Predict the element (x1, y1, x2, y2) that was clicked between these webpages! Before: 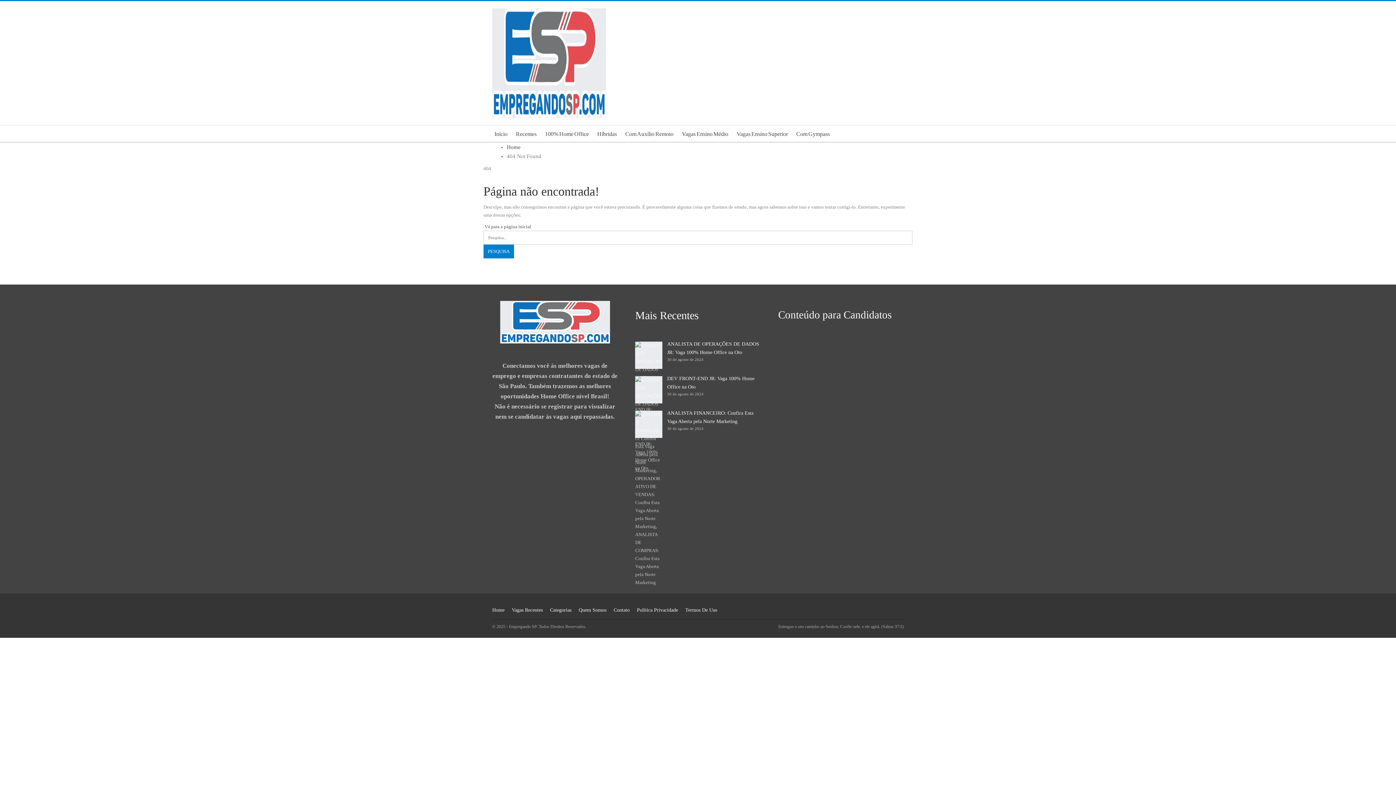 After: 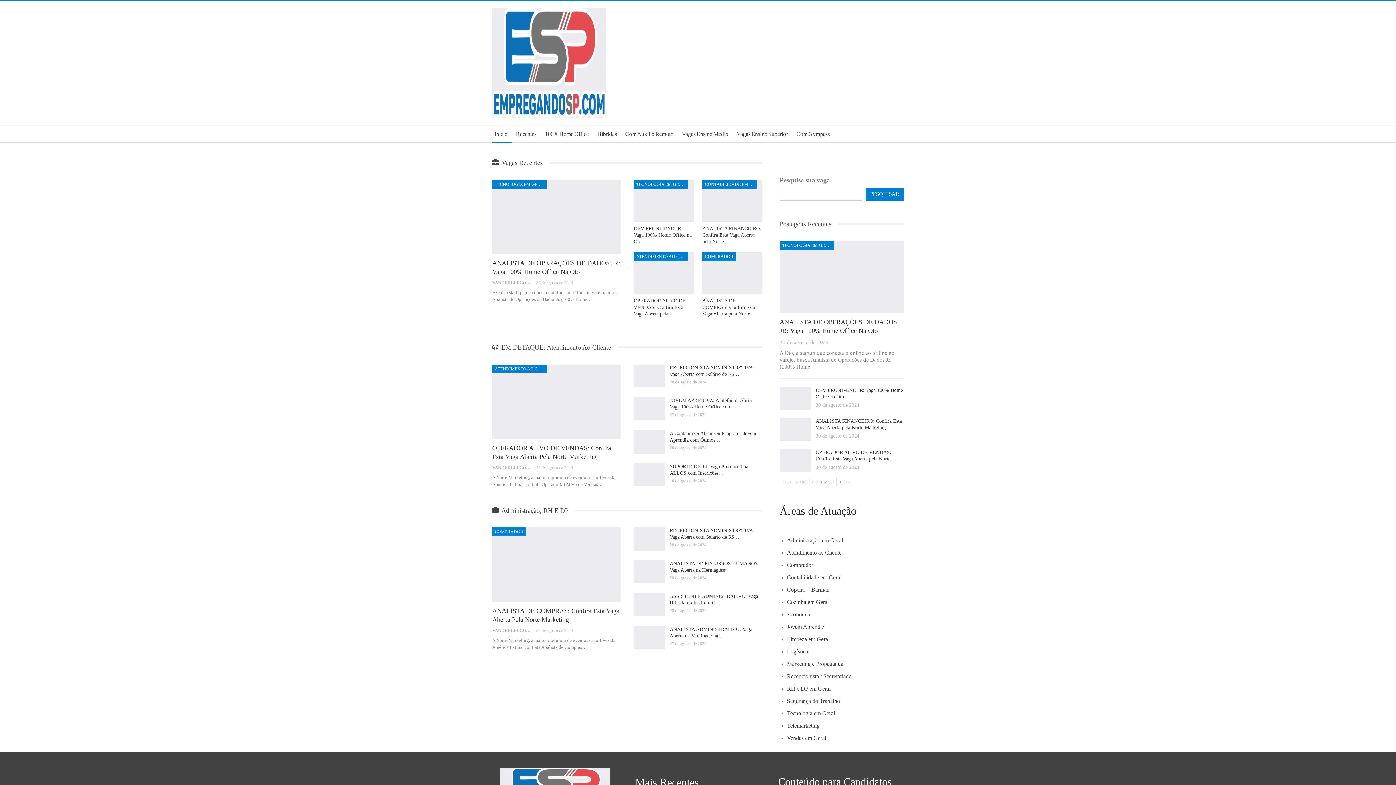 Action: bbox: (506, 144, 520, 150) label: Home